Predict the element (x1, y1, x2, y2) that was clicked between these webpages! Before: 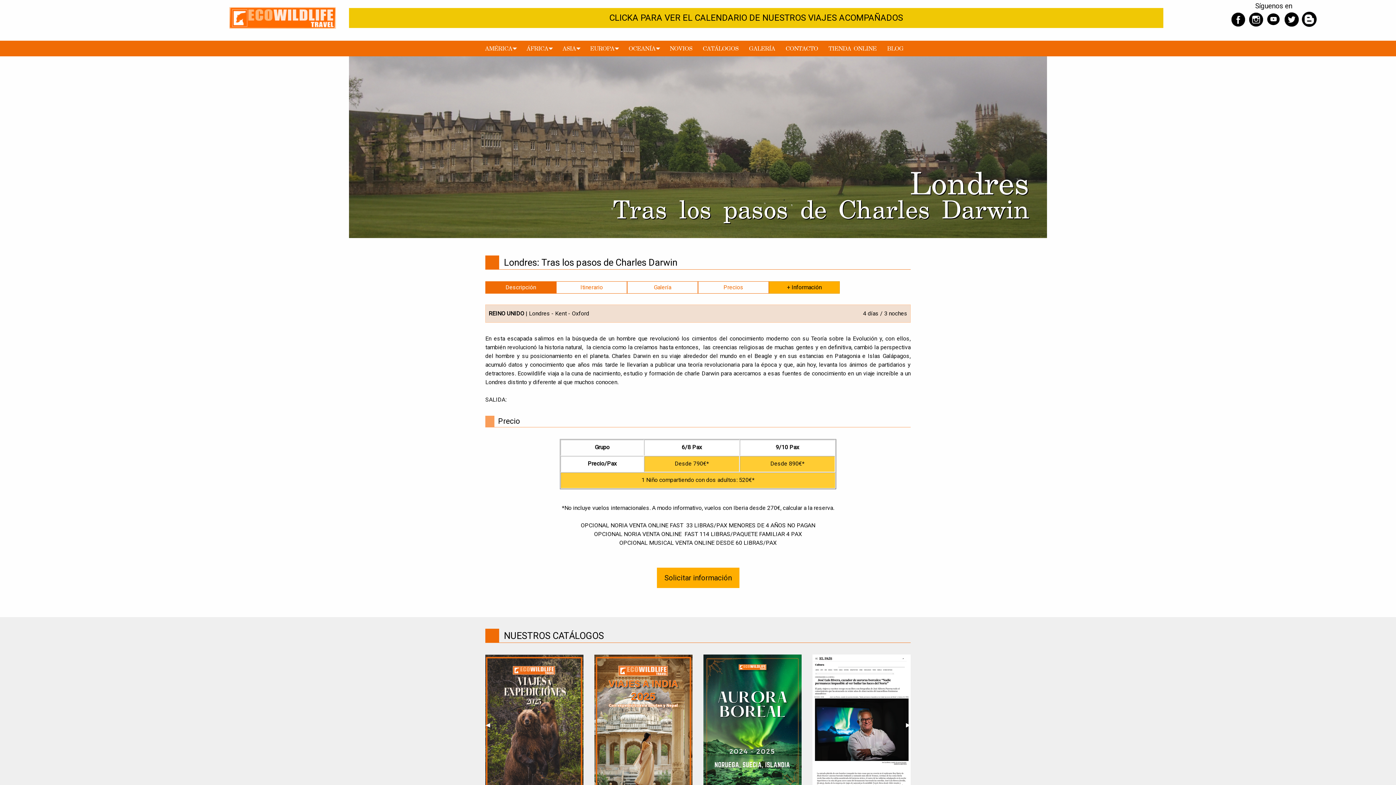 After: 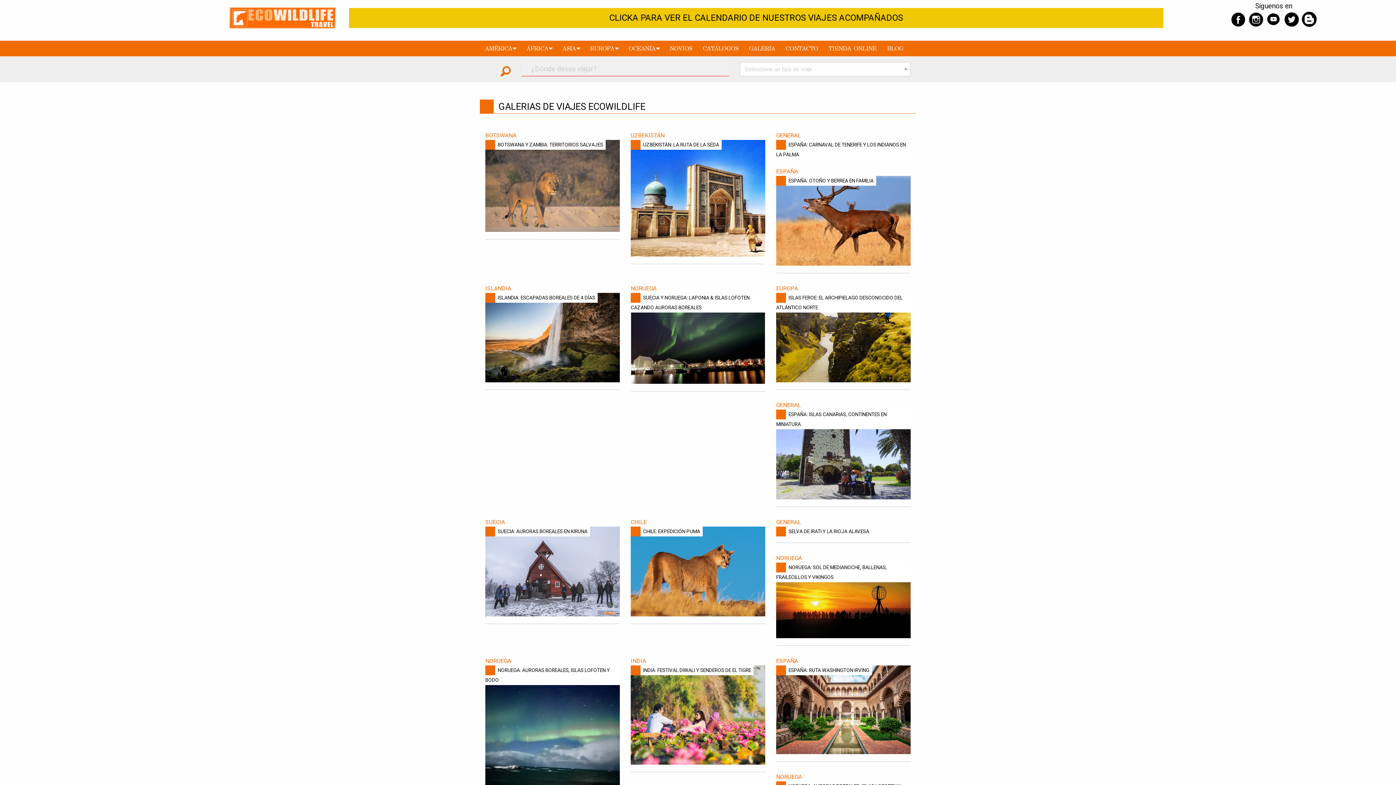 Action: label: GALERÍA bbox: (744, 43, 780, 54)